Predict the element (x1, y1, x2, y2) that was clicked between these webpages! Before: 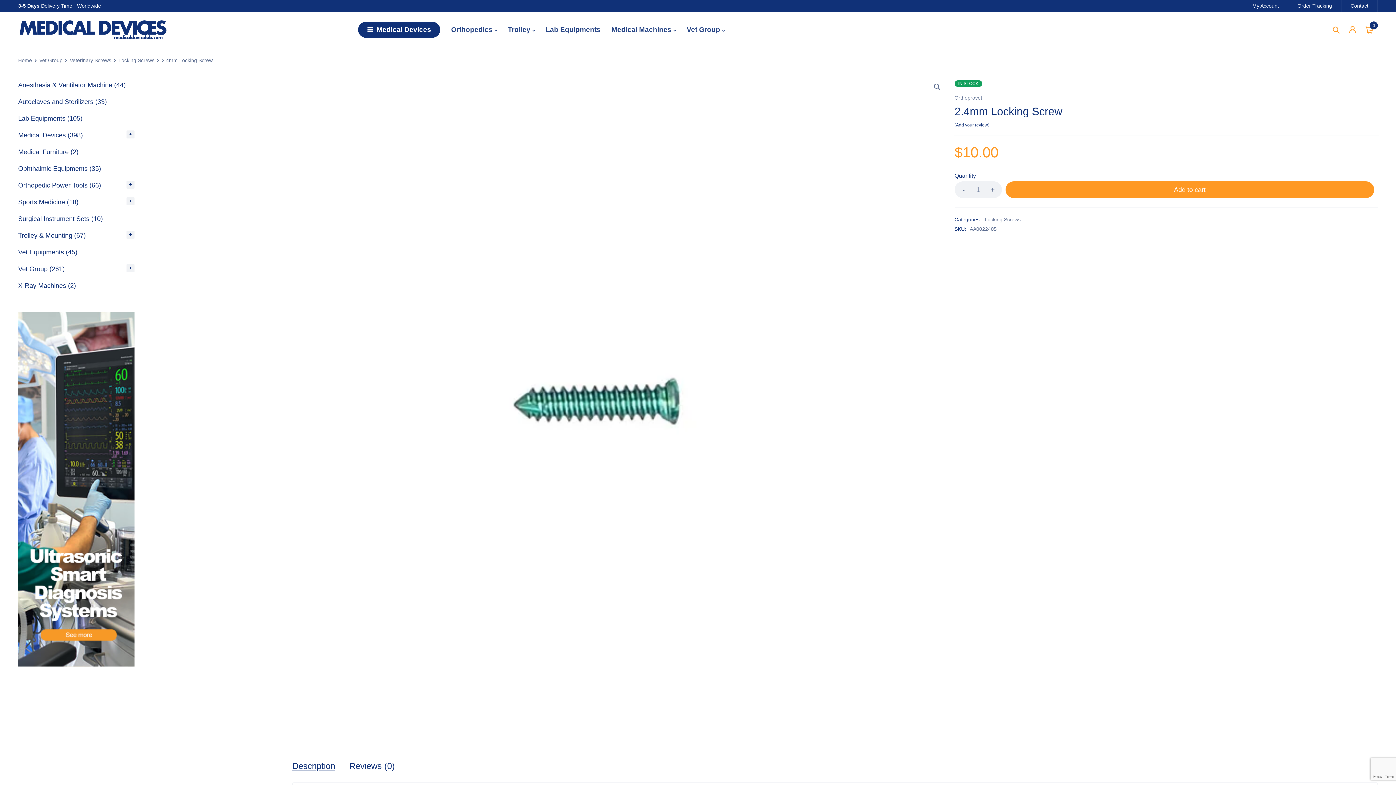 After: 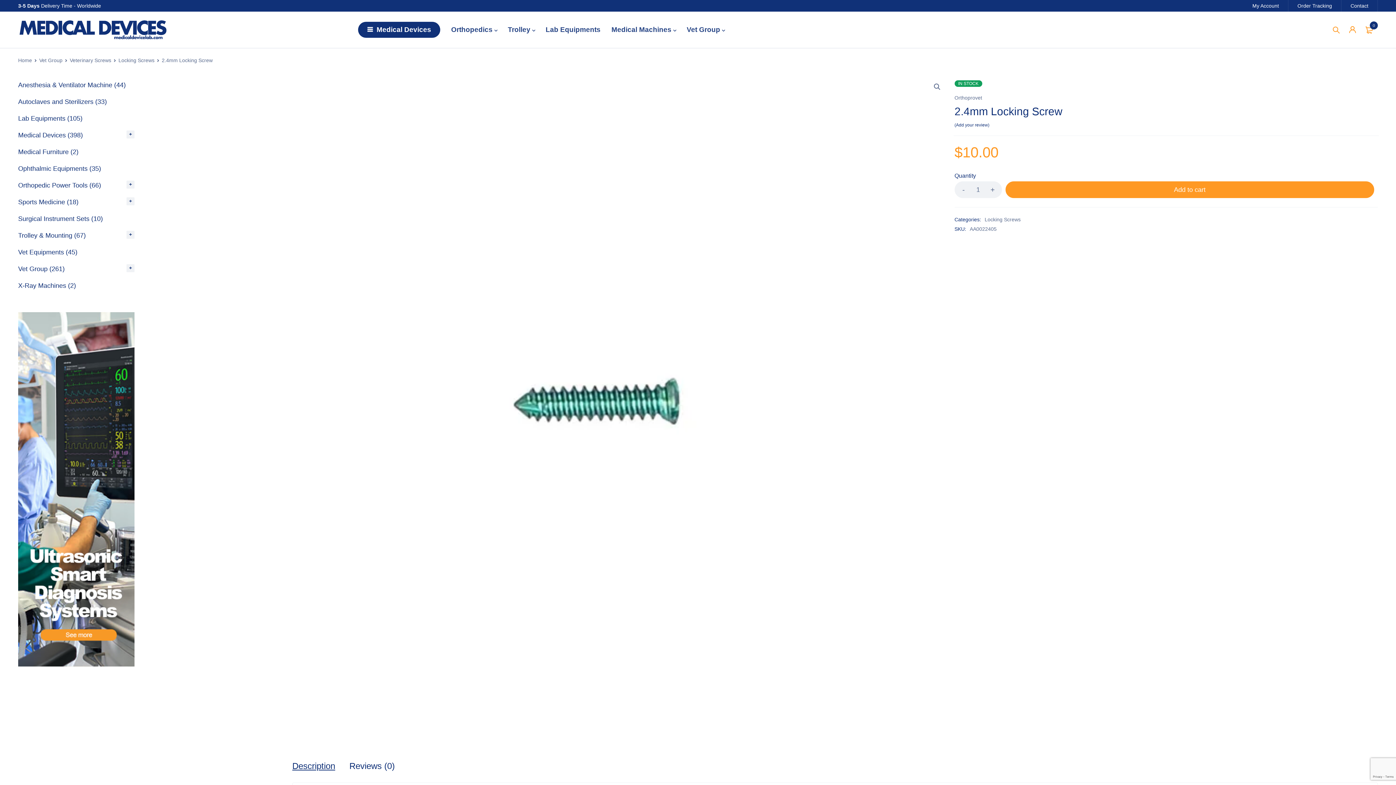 Action: label: Description bbox: (292, 760, 335, 771)